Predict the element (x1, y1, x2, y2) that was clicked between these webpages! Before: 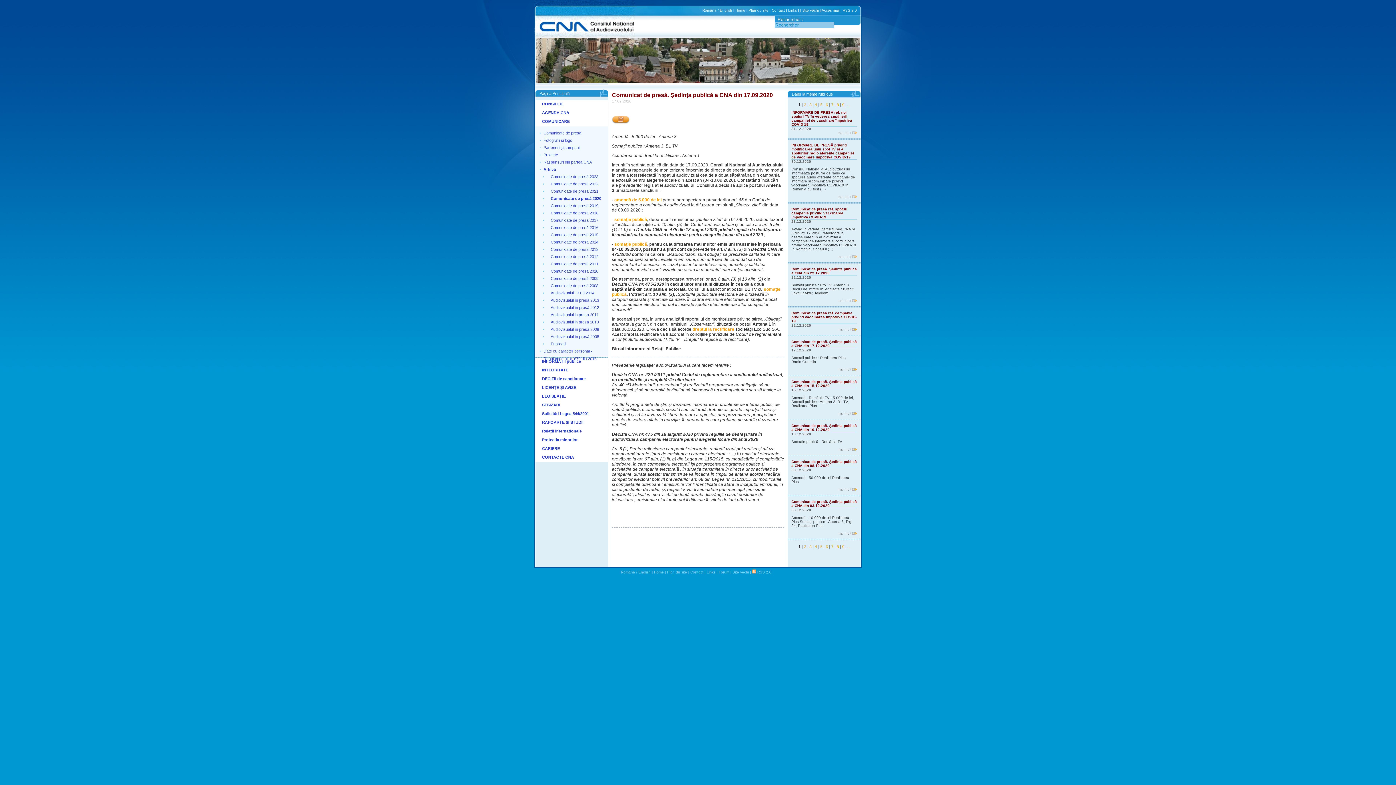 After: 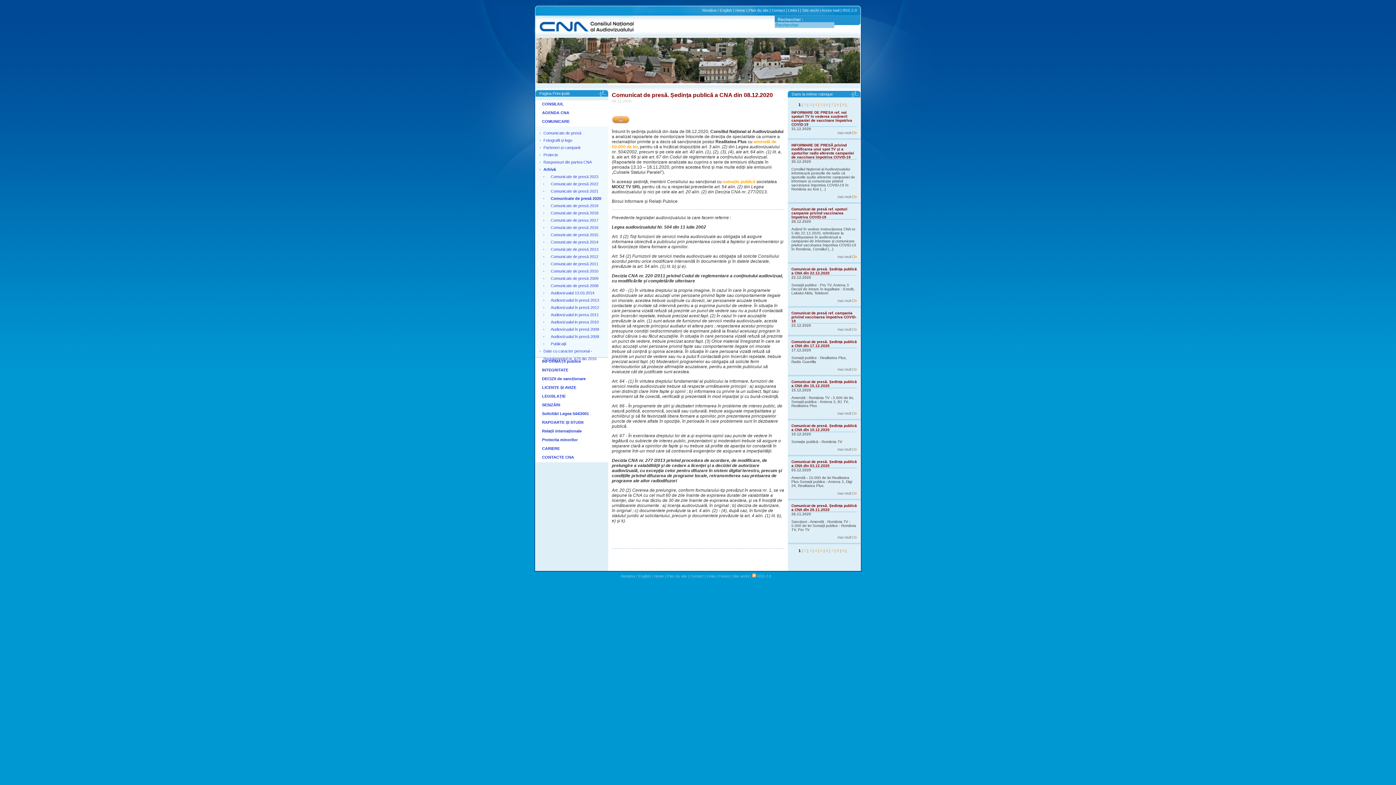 Action: label: Comunicat de presă. Ședința publică a CNA din 08.12.2020 bbox: (791, 460, 857, 468)